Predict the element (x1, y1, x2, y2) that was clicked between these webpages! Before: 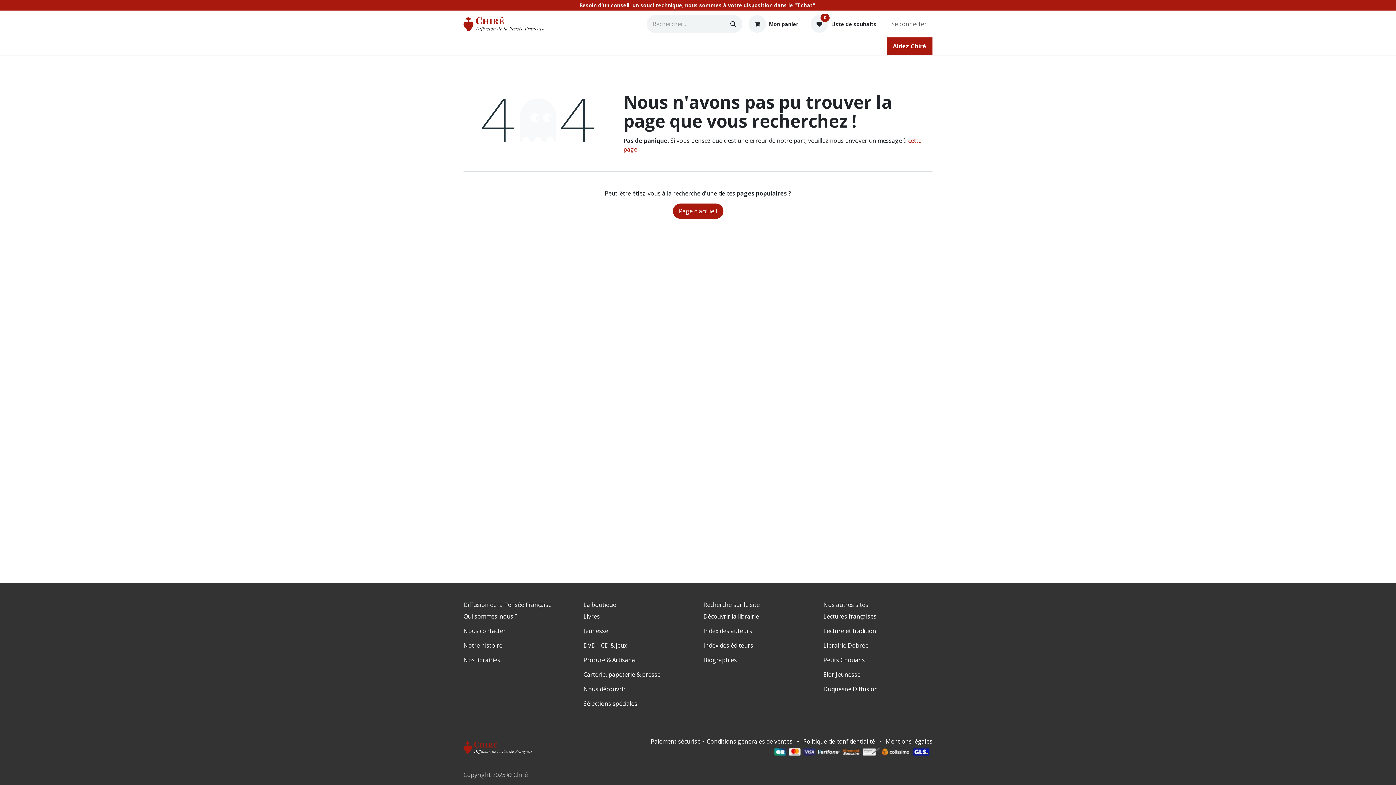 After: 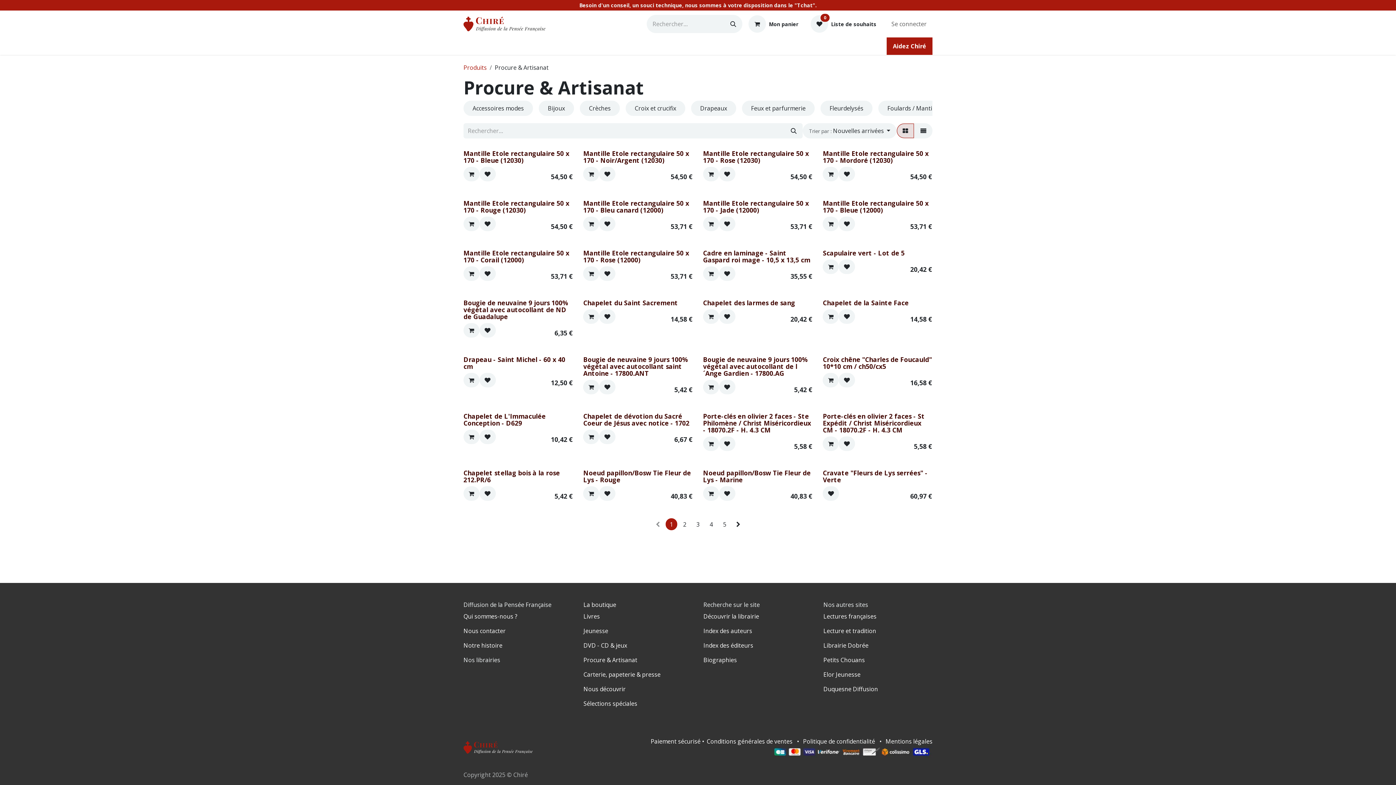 Action: bbox: (583, 656, 637, 664) label: Procure & Artisanat